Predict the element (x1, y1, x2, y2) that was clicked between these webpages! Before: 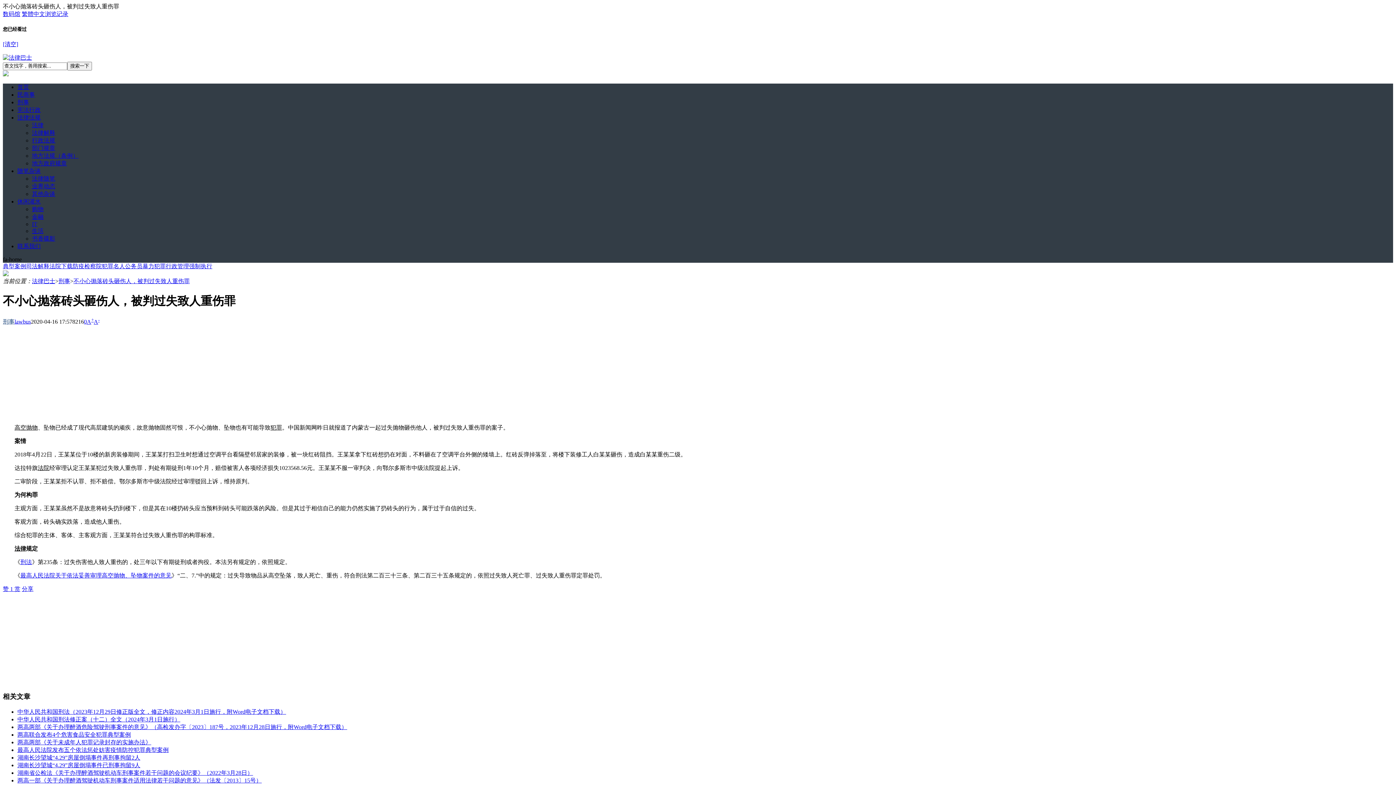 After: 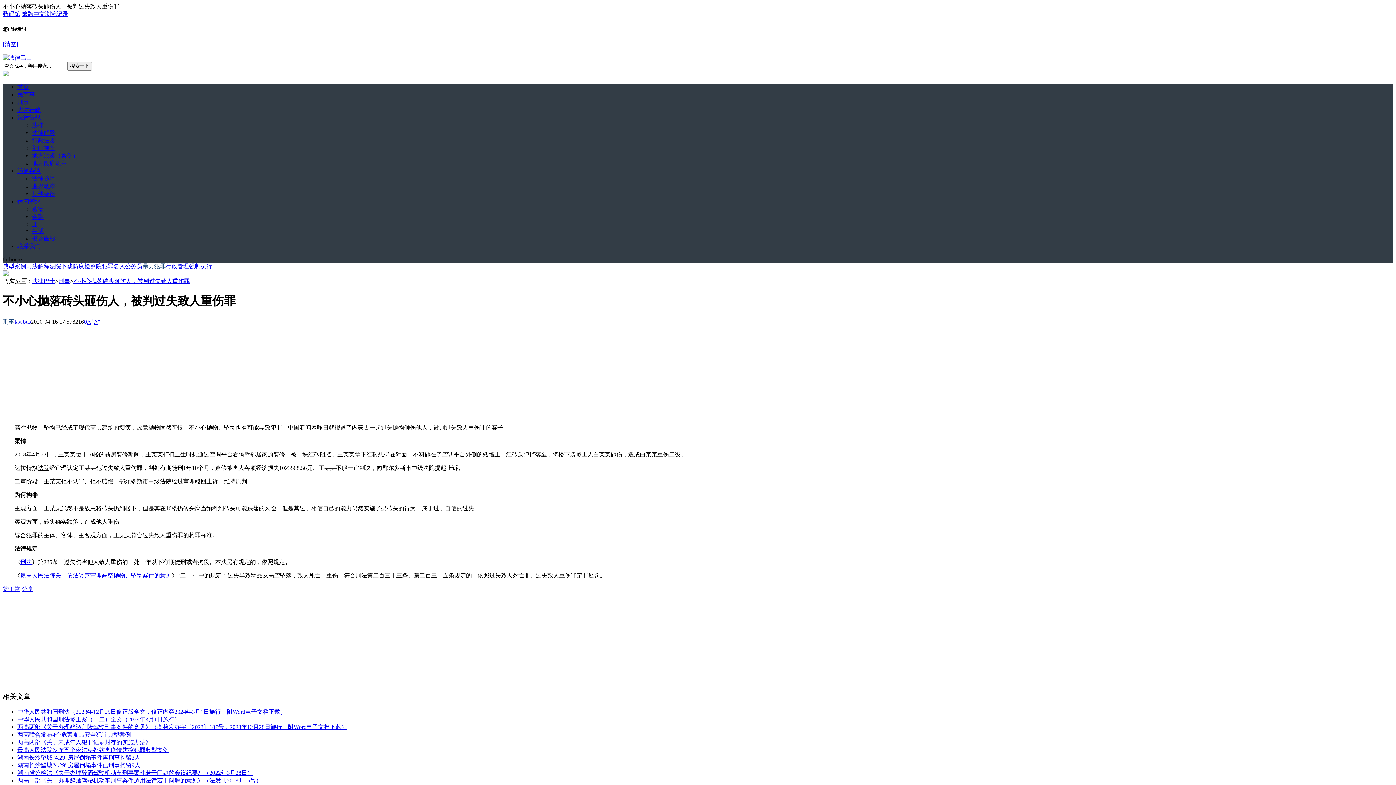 Action: bbox: (142, 263, 165, 269) label: 暴力犯罪